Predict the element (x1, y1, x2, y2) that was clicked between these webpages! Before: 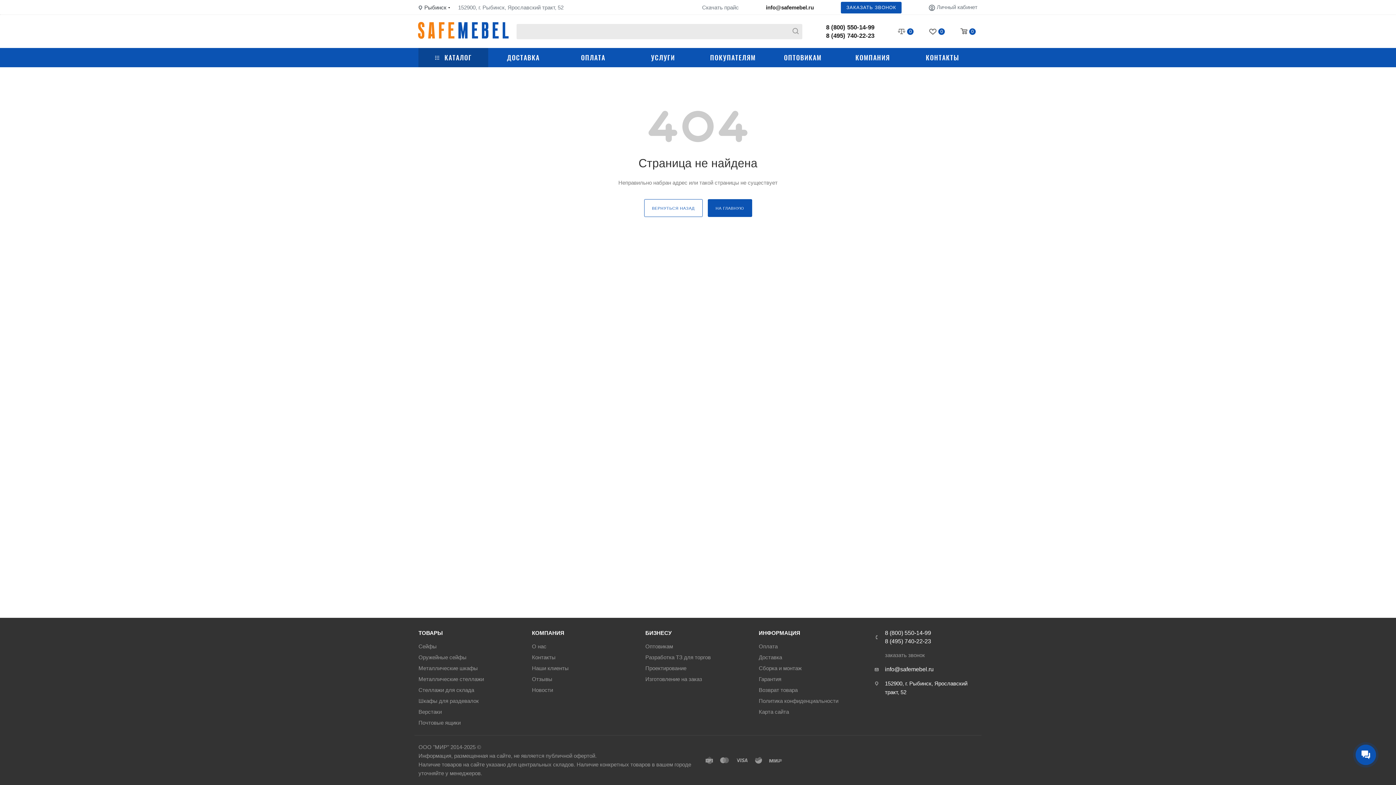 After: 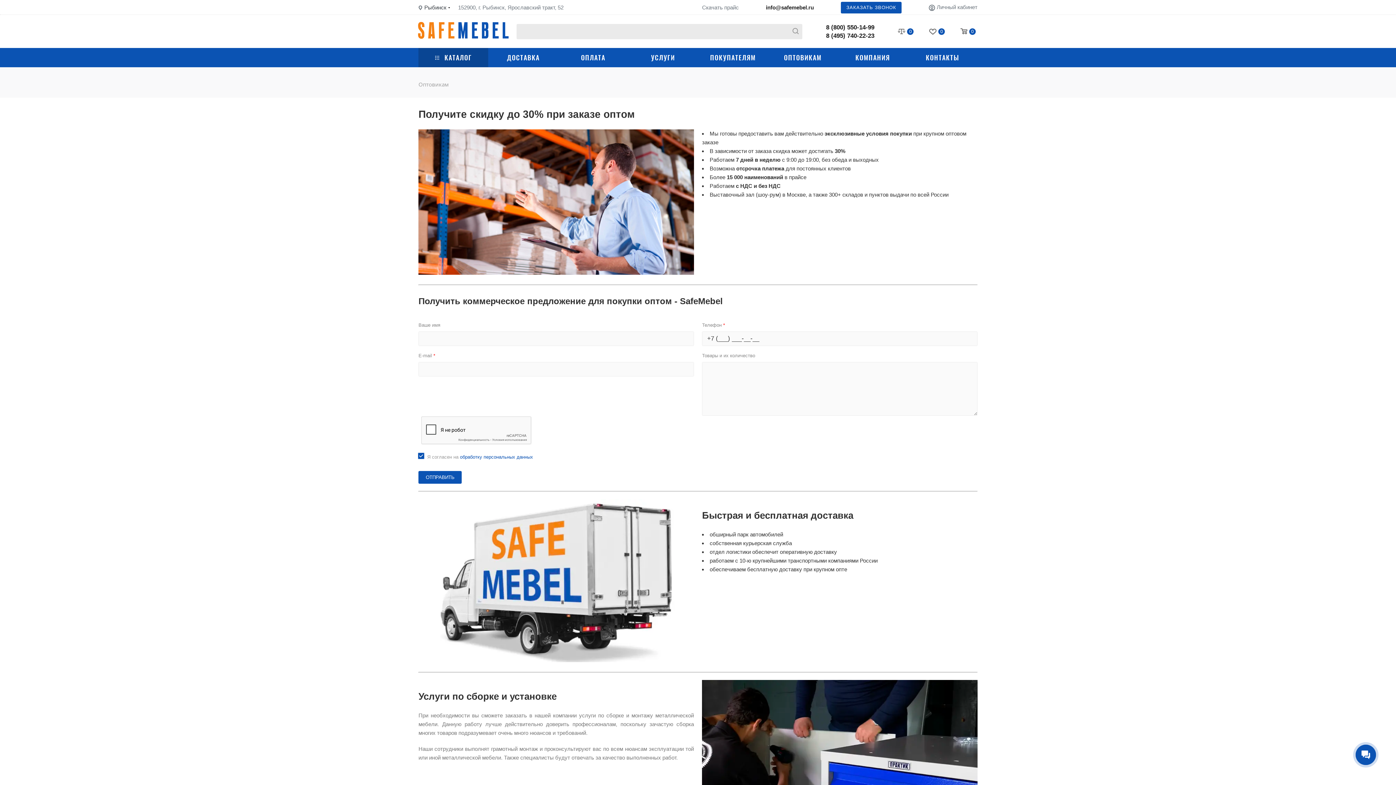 Action: label: Оптовикам bbox: (645, 642, 750, 651)